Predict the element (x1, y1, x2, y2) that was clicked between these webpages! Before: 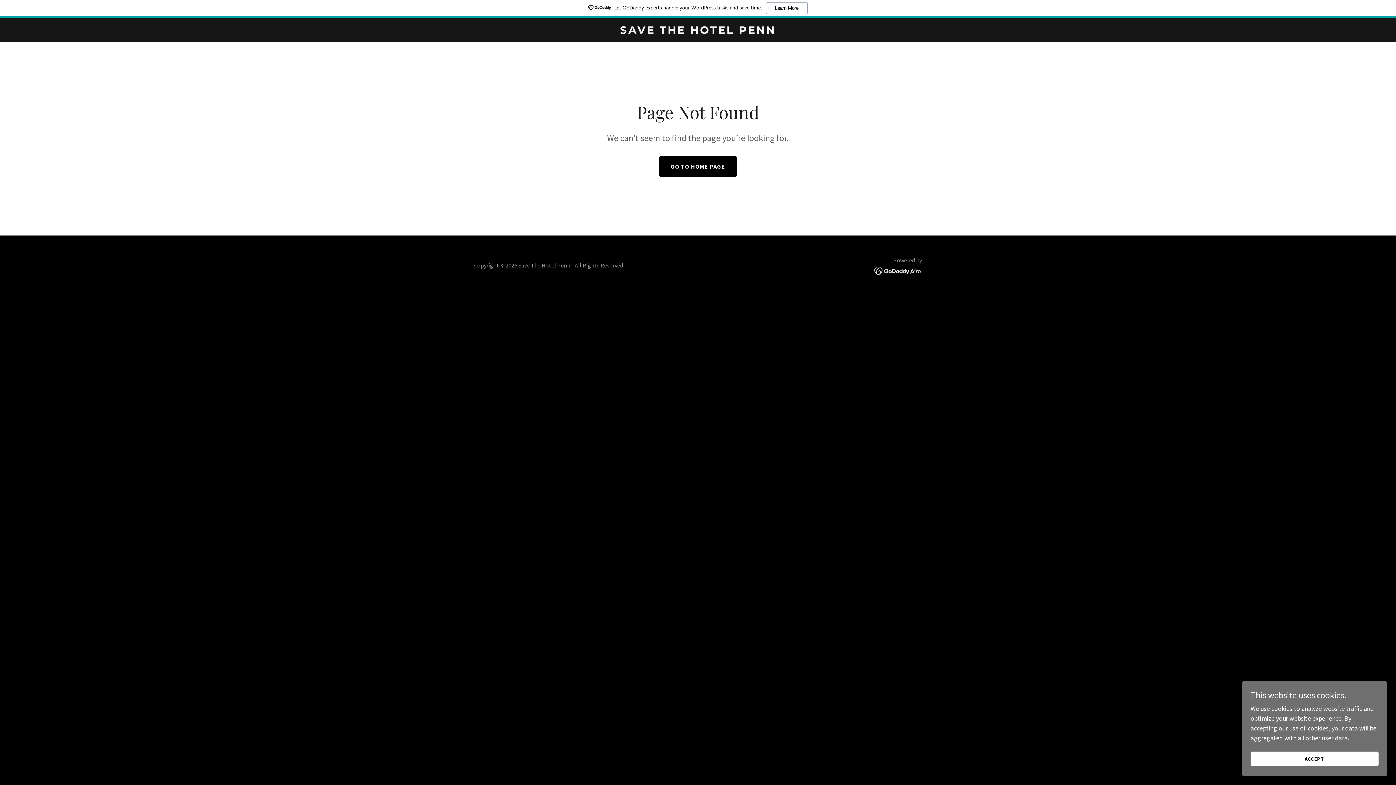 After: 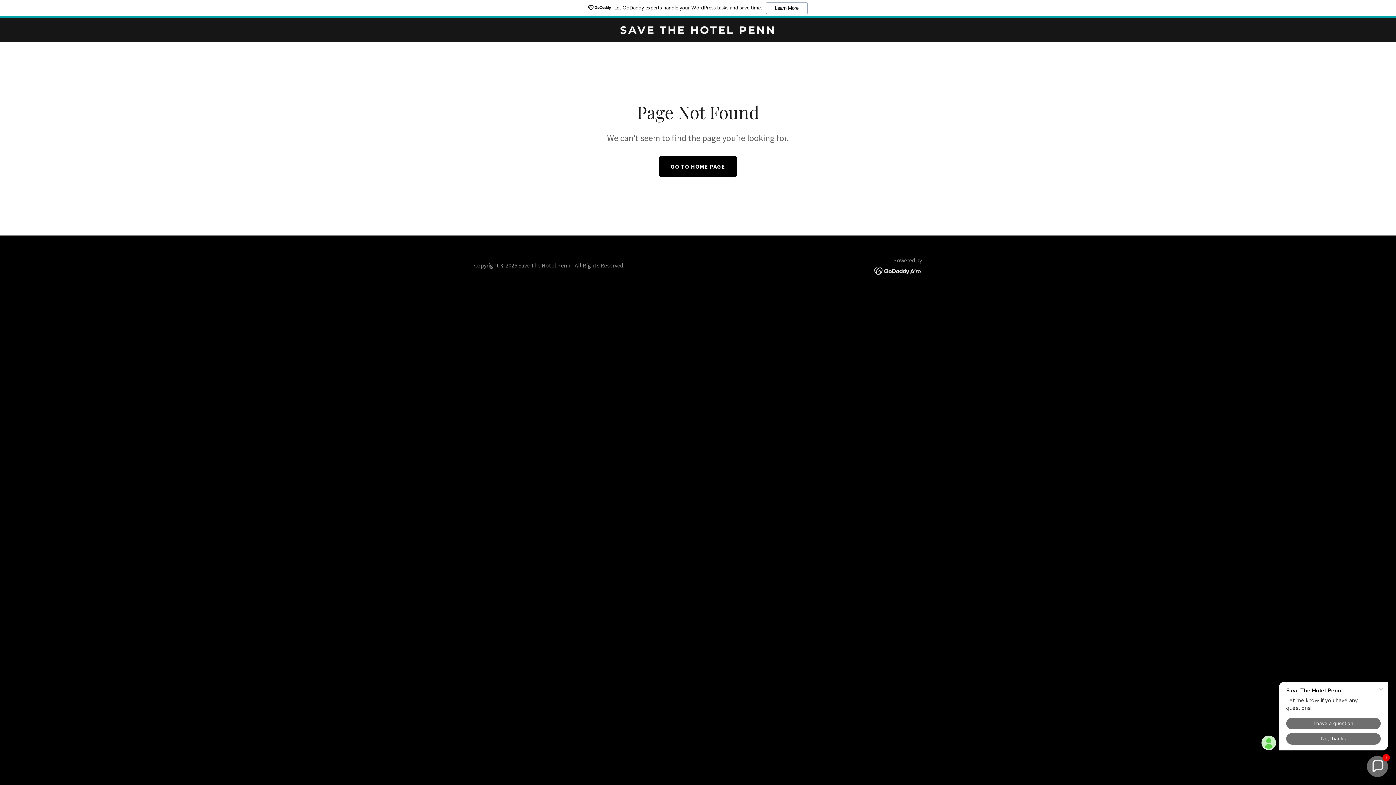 Action: bbox: (1250, 752, 1378, 766) label: ACCEPT